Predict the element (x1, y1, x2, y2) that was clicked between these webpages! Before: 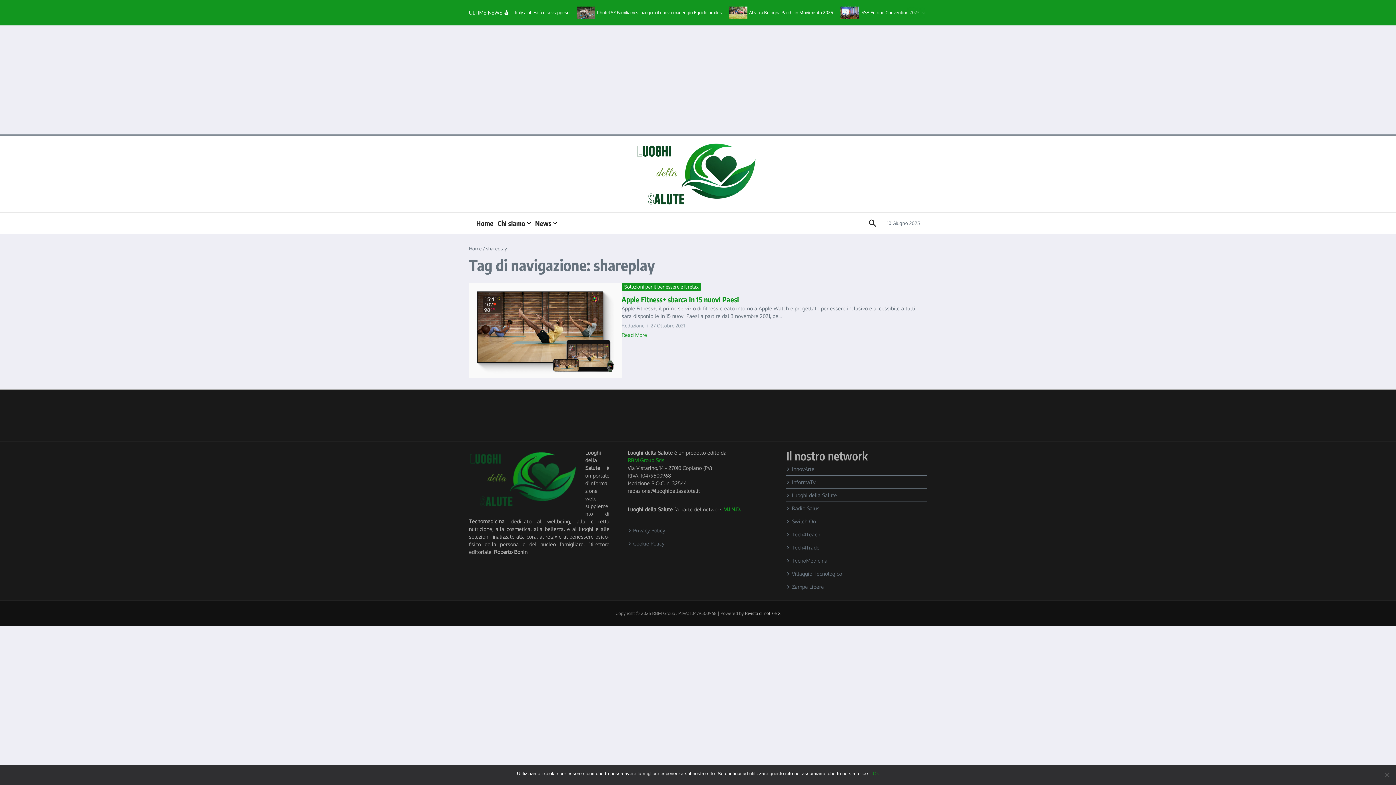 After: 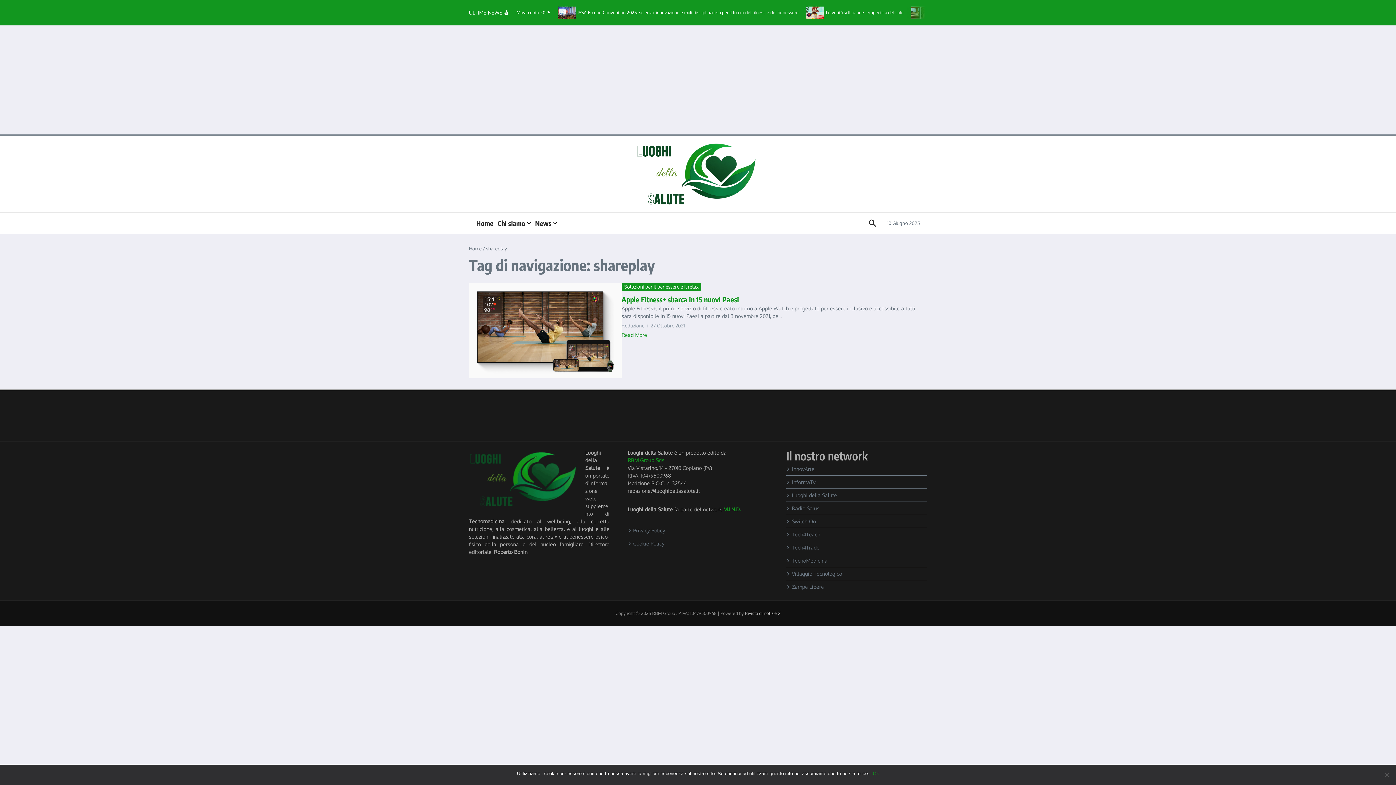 Action: bbox: (627, 457, 664, 463) label: RBM Group Srls